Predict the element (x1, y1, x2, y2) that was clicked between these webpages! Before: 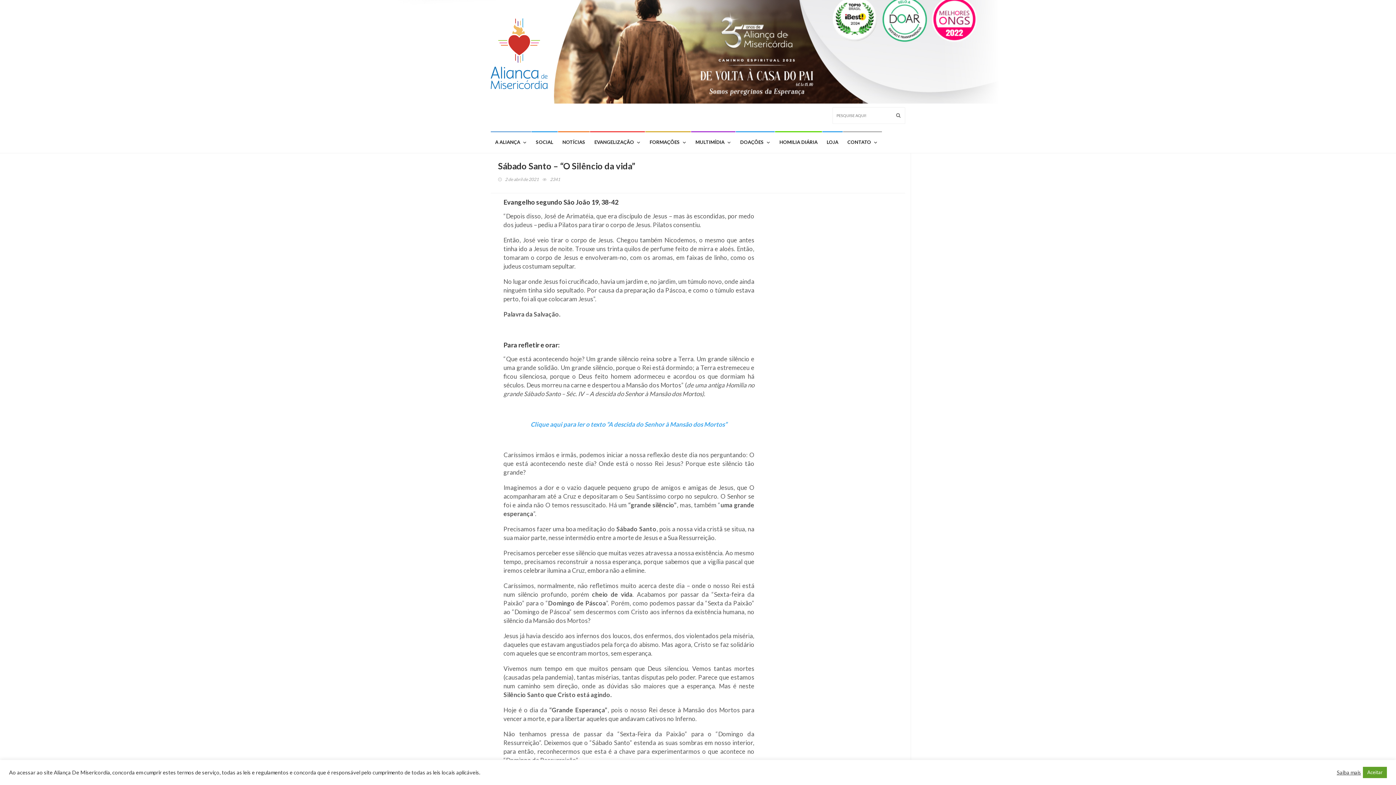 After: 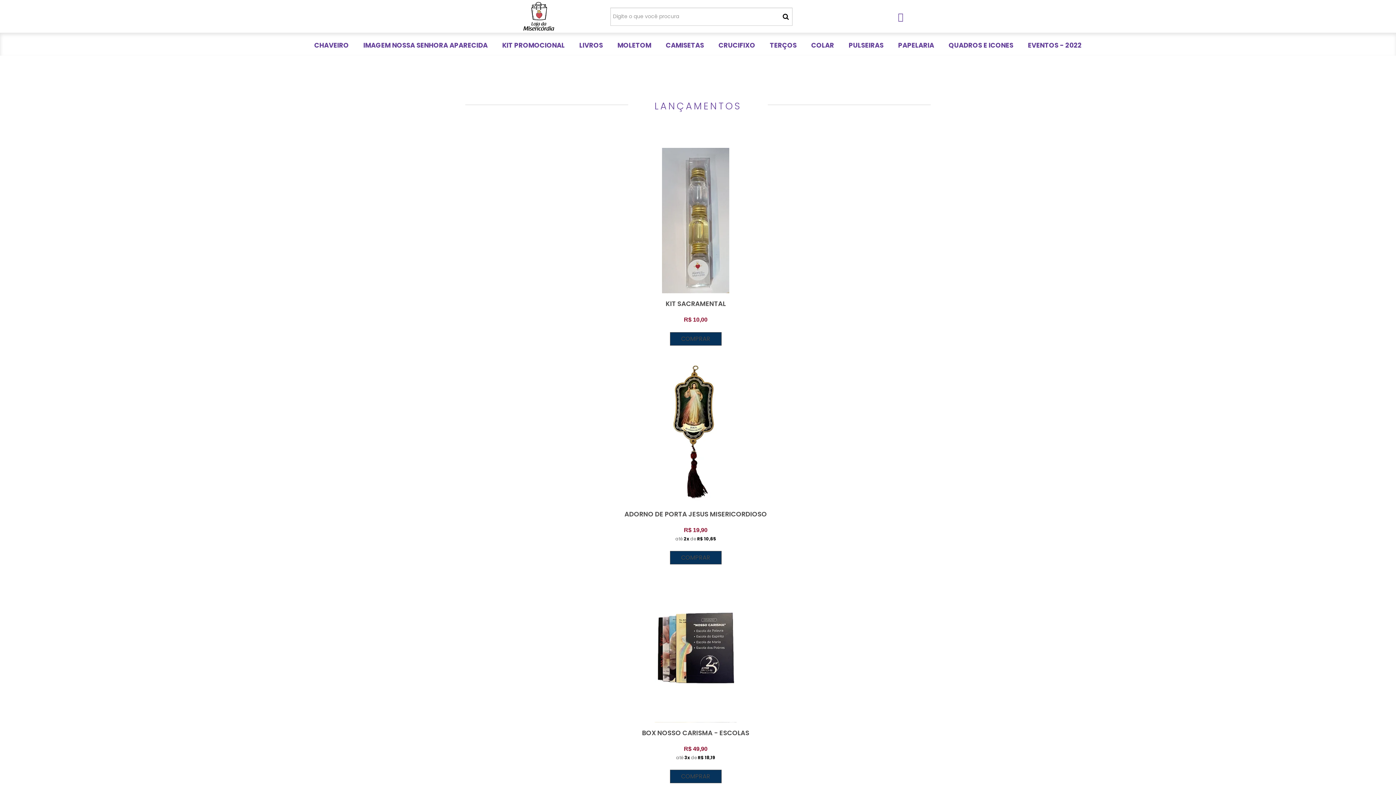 Action: label: LOJA bbox: (822, 131, 842, 153)